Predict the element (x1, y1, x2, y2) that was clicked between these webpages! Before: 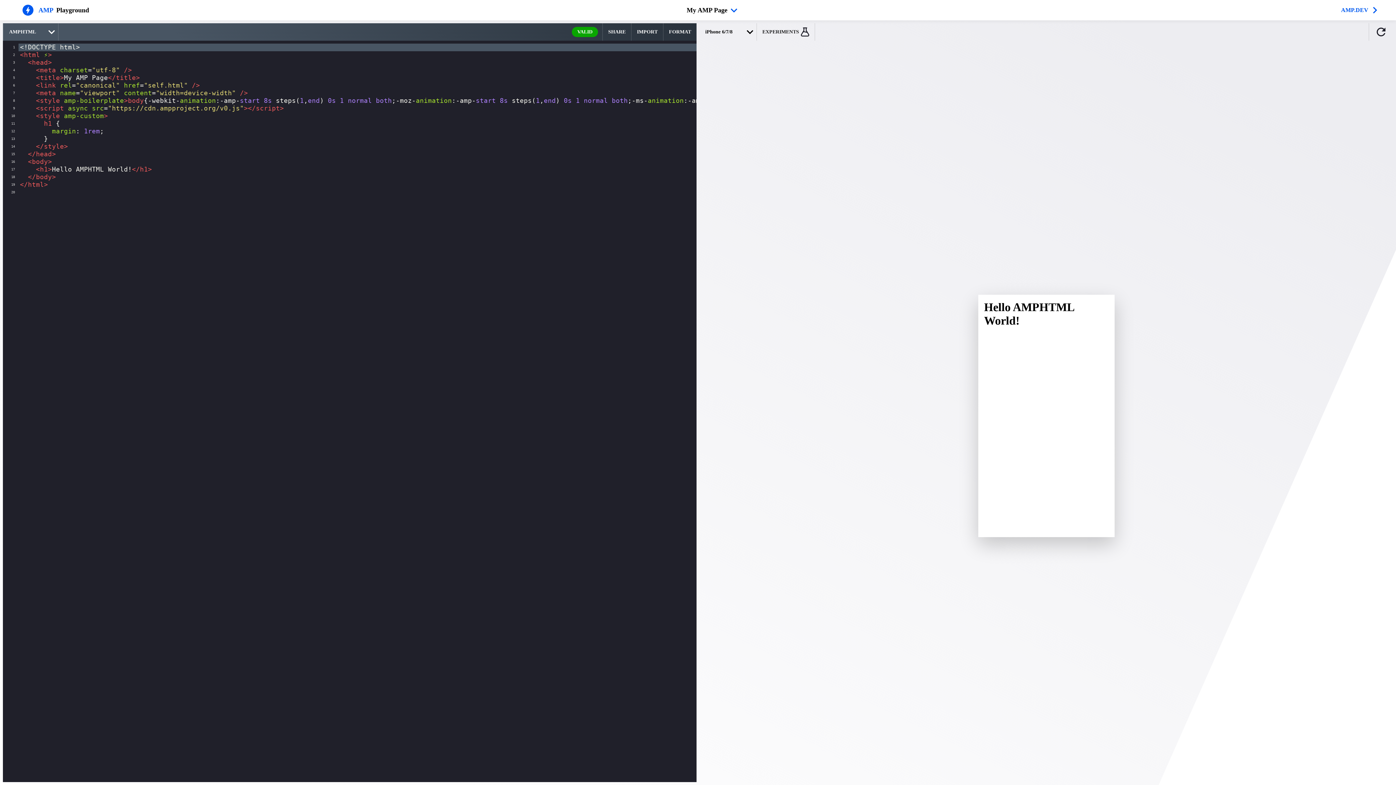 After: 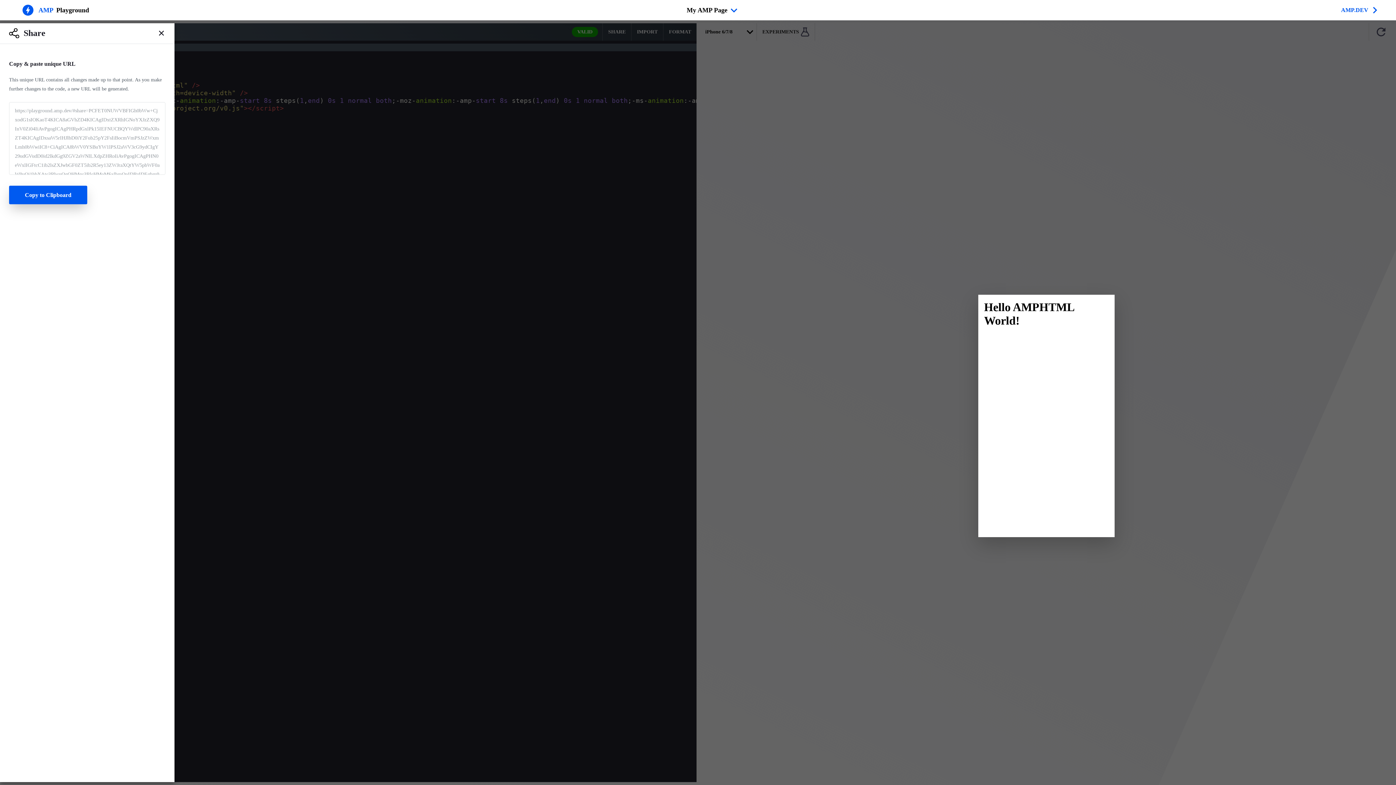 Action: label: SHARE bbox: (602, 23, 631, 40)